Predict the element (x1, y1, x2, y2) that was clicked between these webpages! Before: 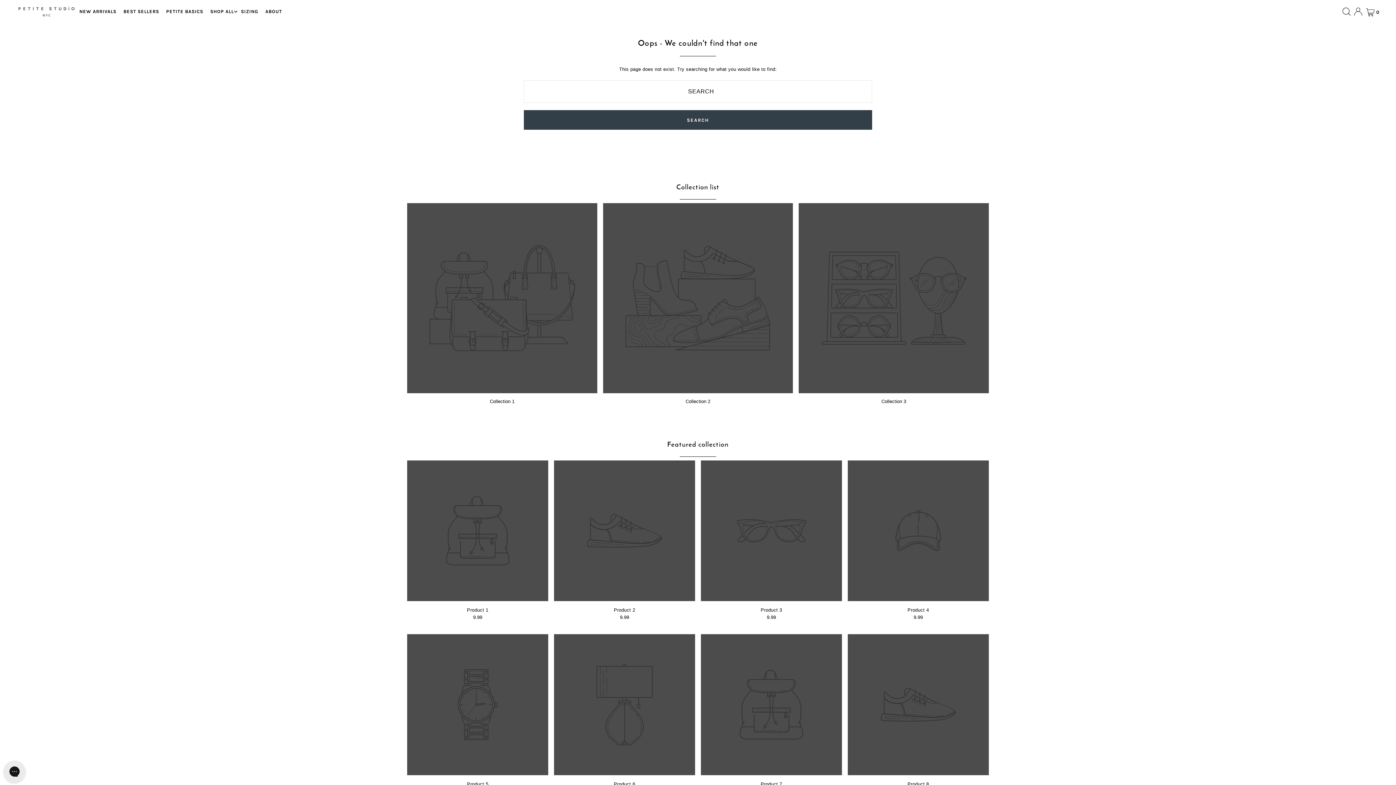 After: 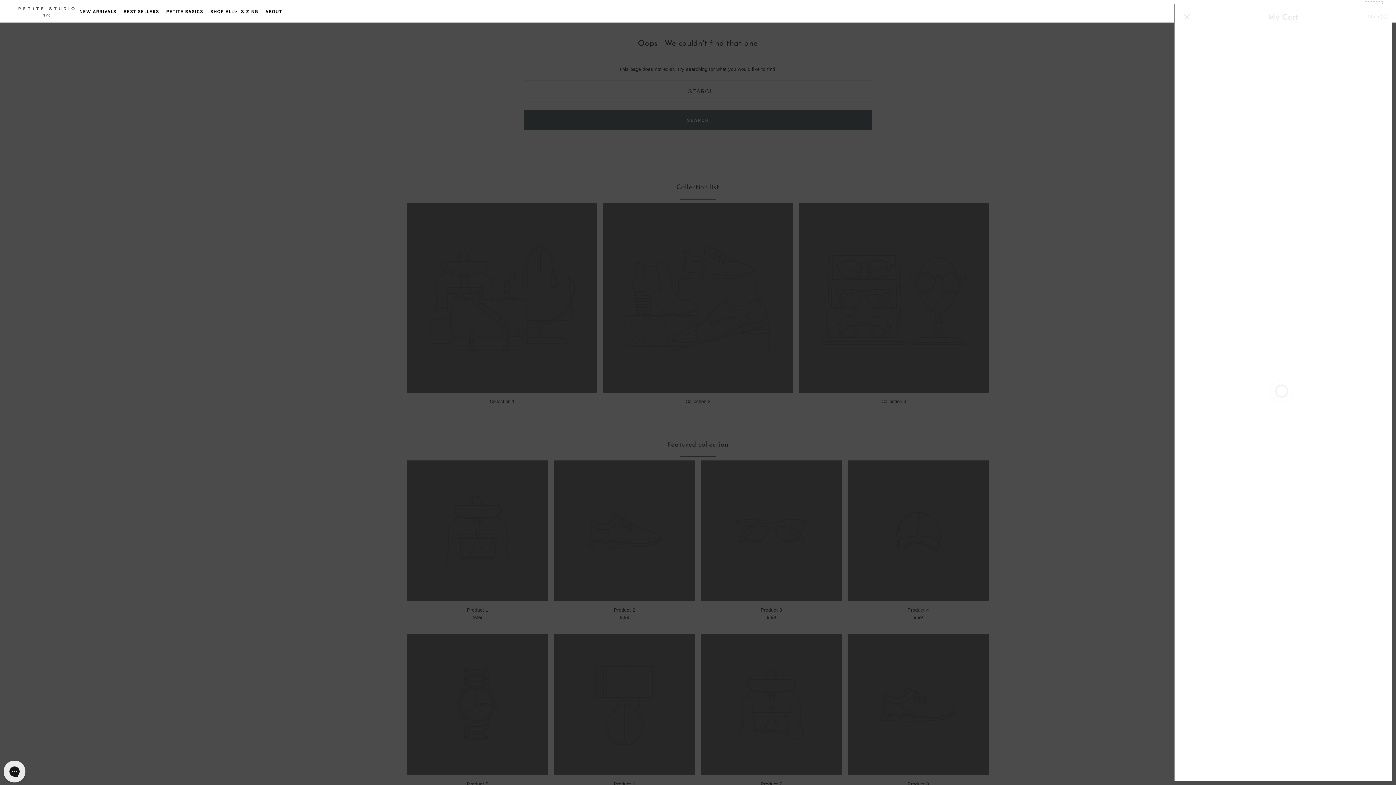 Action: bbox: (1364, 1, 1382, 21) label:  0